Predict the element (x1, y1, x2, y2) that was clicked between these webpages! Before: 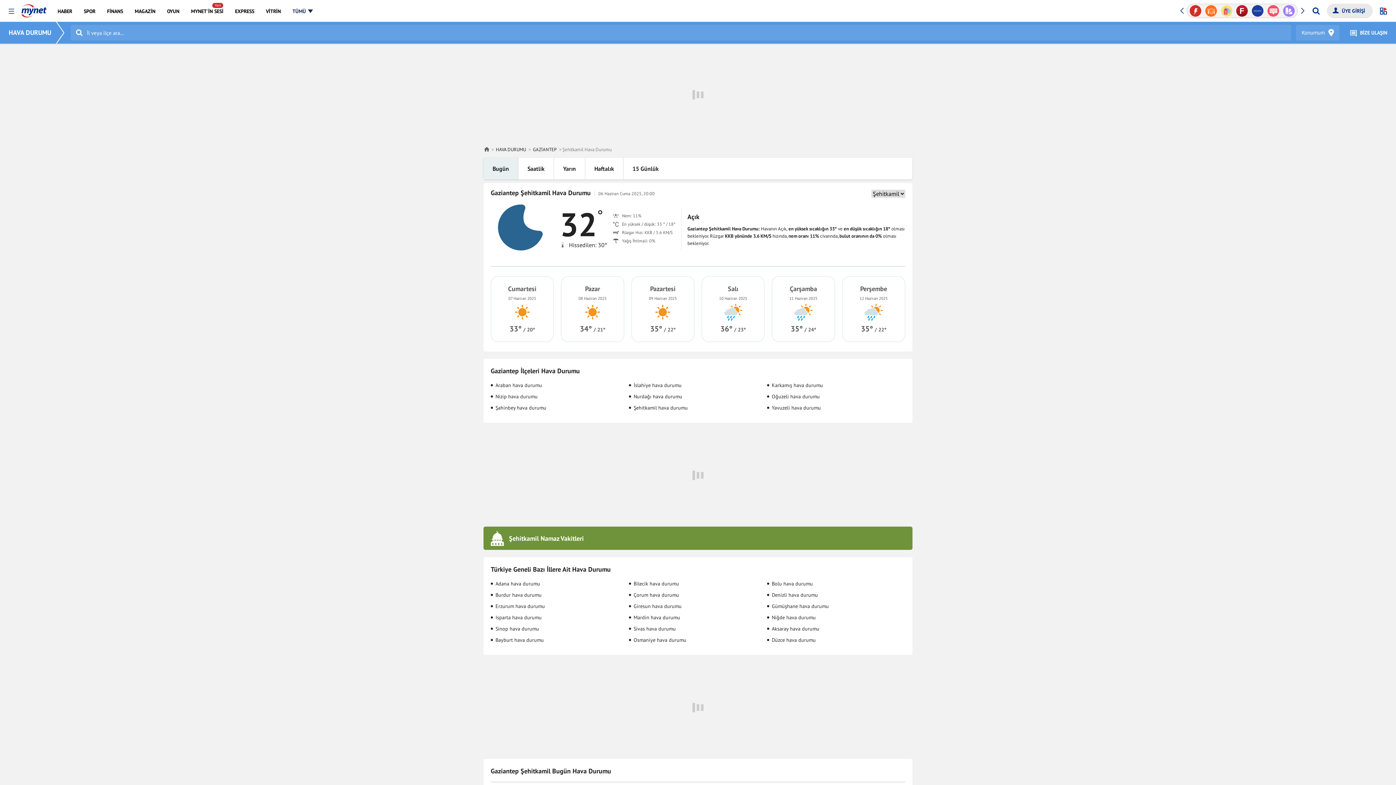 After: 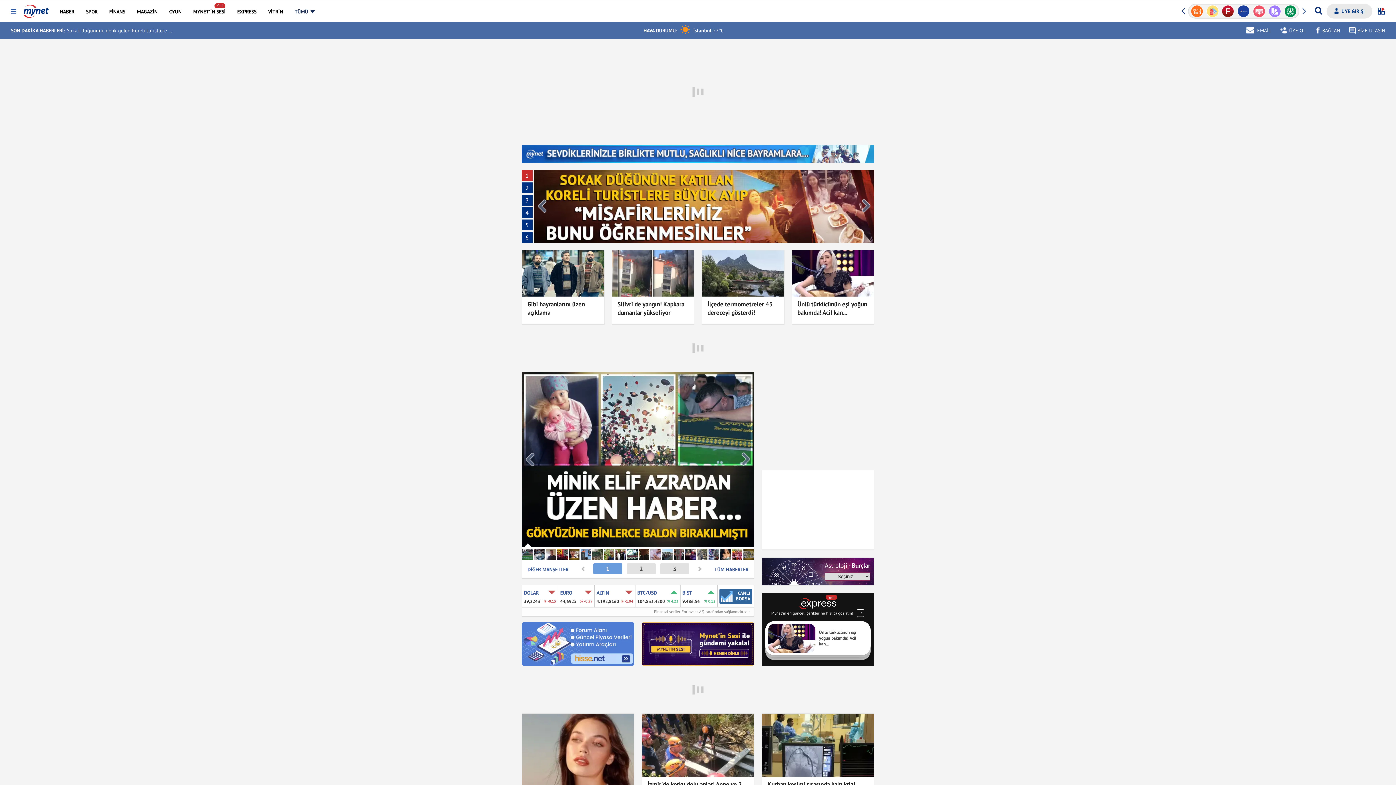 Action: bbox: (21, 0, 46, 17)